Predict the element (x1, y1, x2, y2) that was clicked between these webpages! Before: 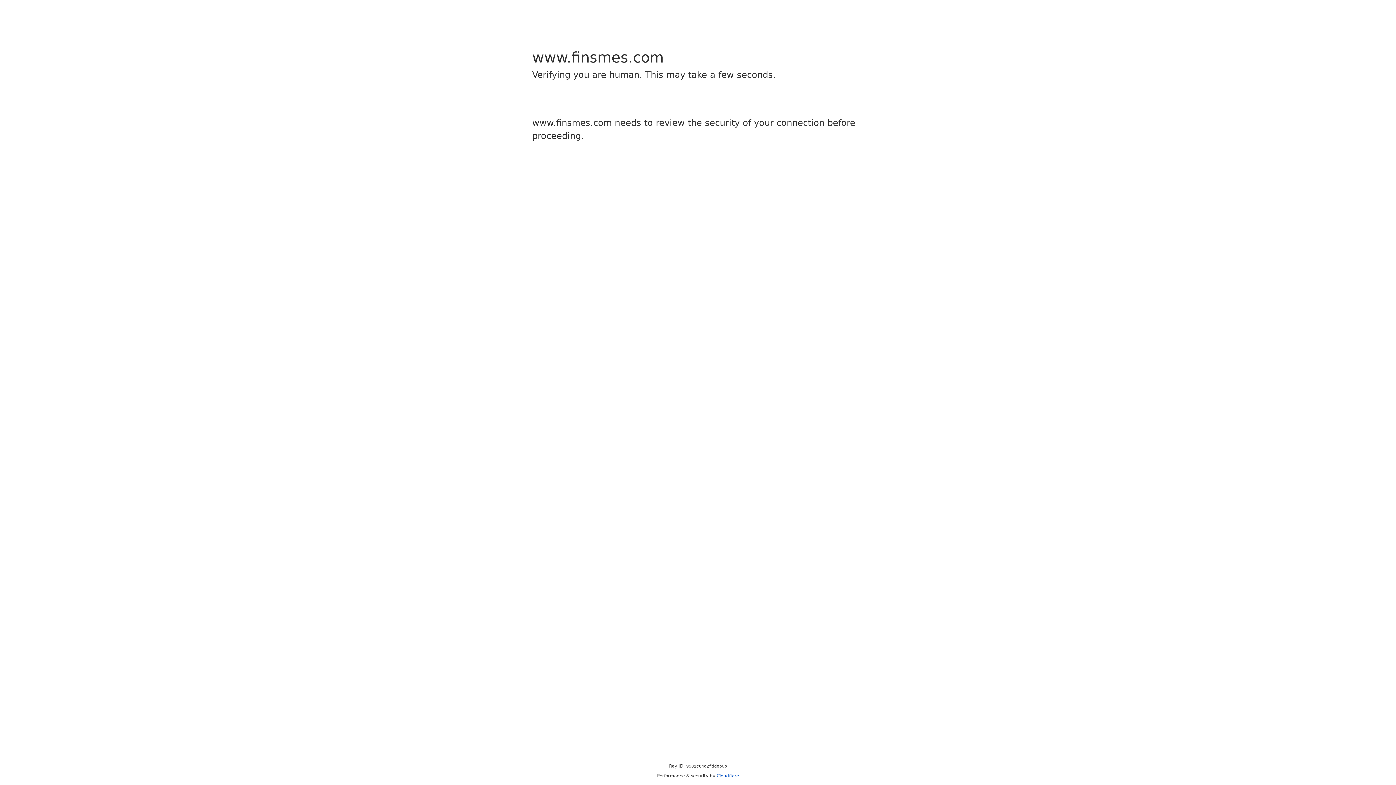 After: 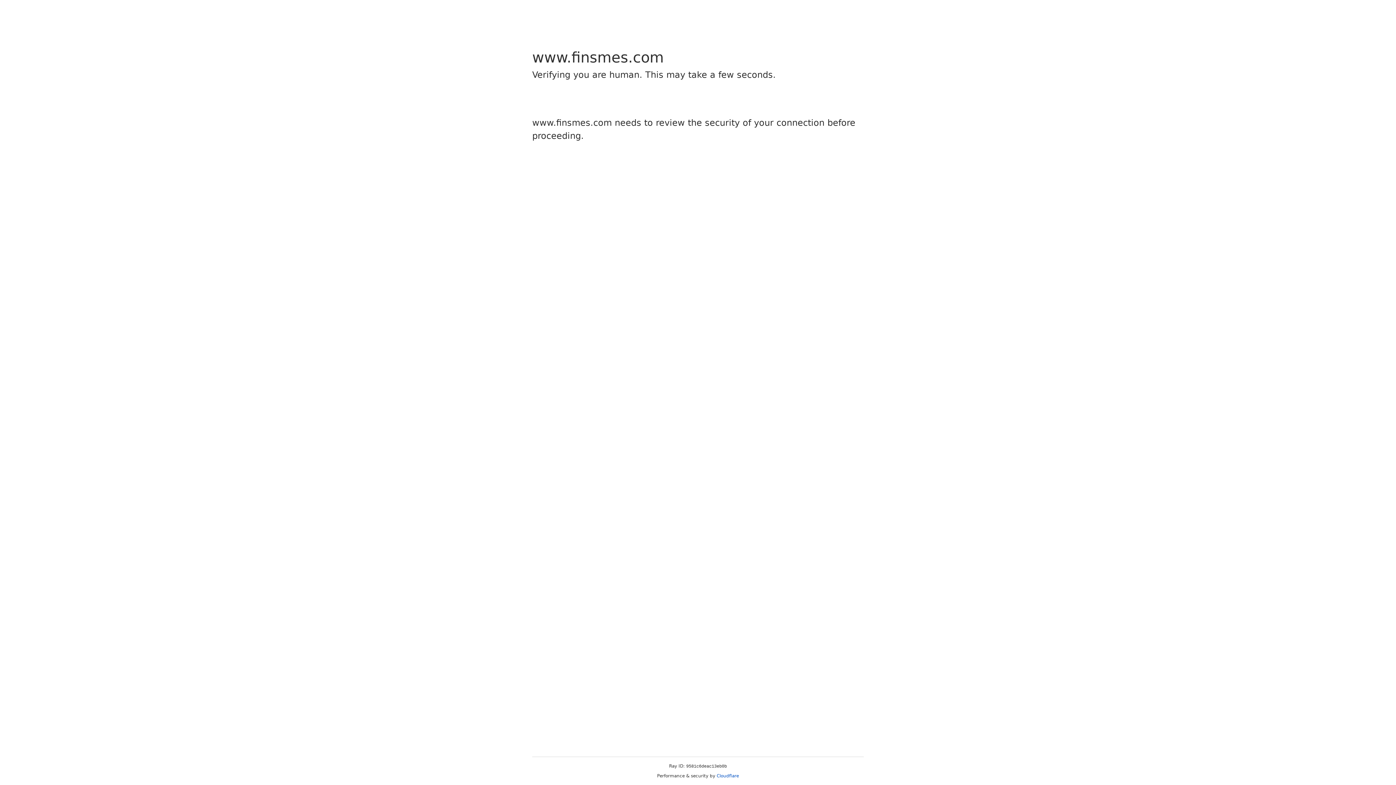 Action: bbox: (716, 773, 739, 778) label: Cloudflare